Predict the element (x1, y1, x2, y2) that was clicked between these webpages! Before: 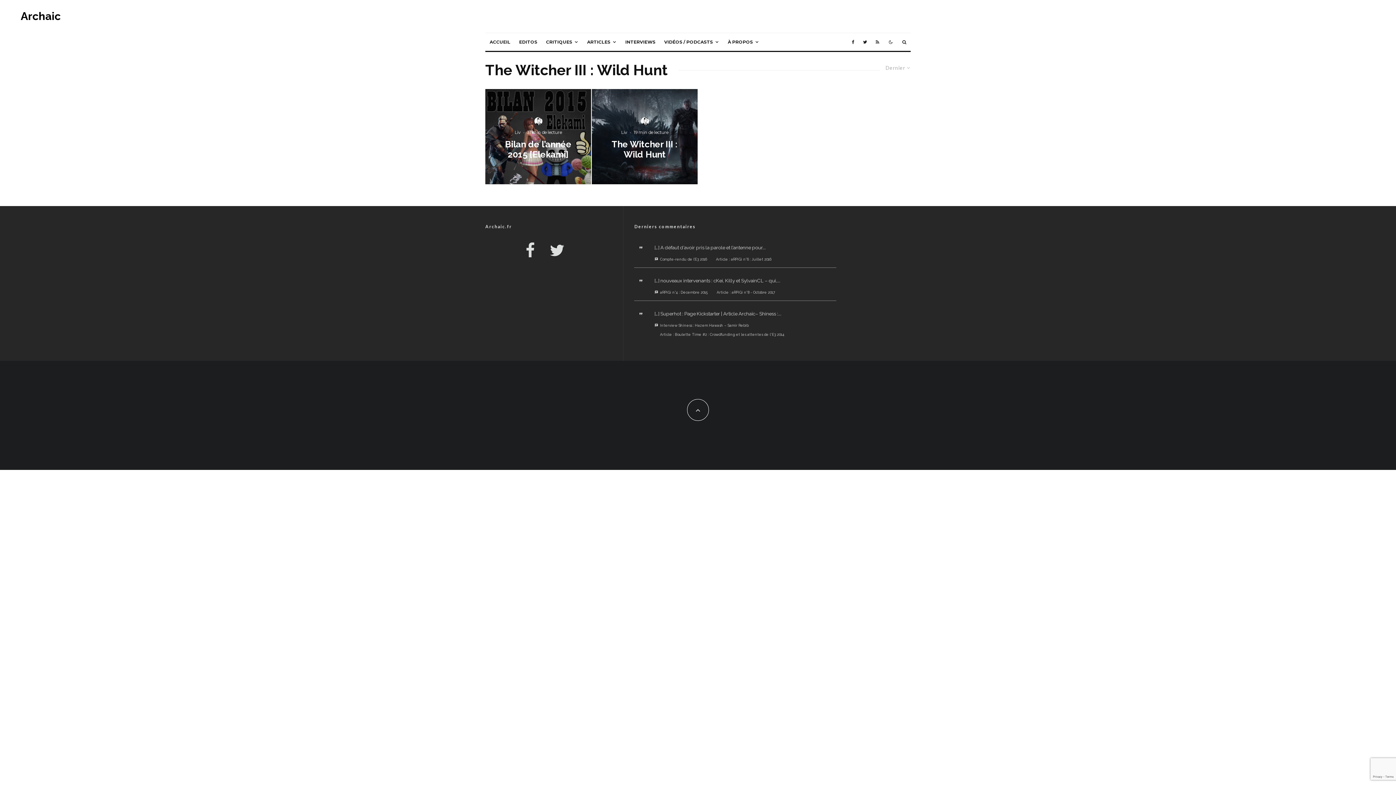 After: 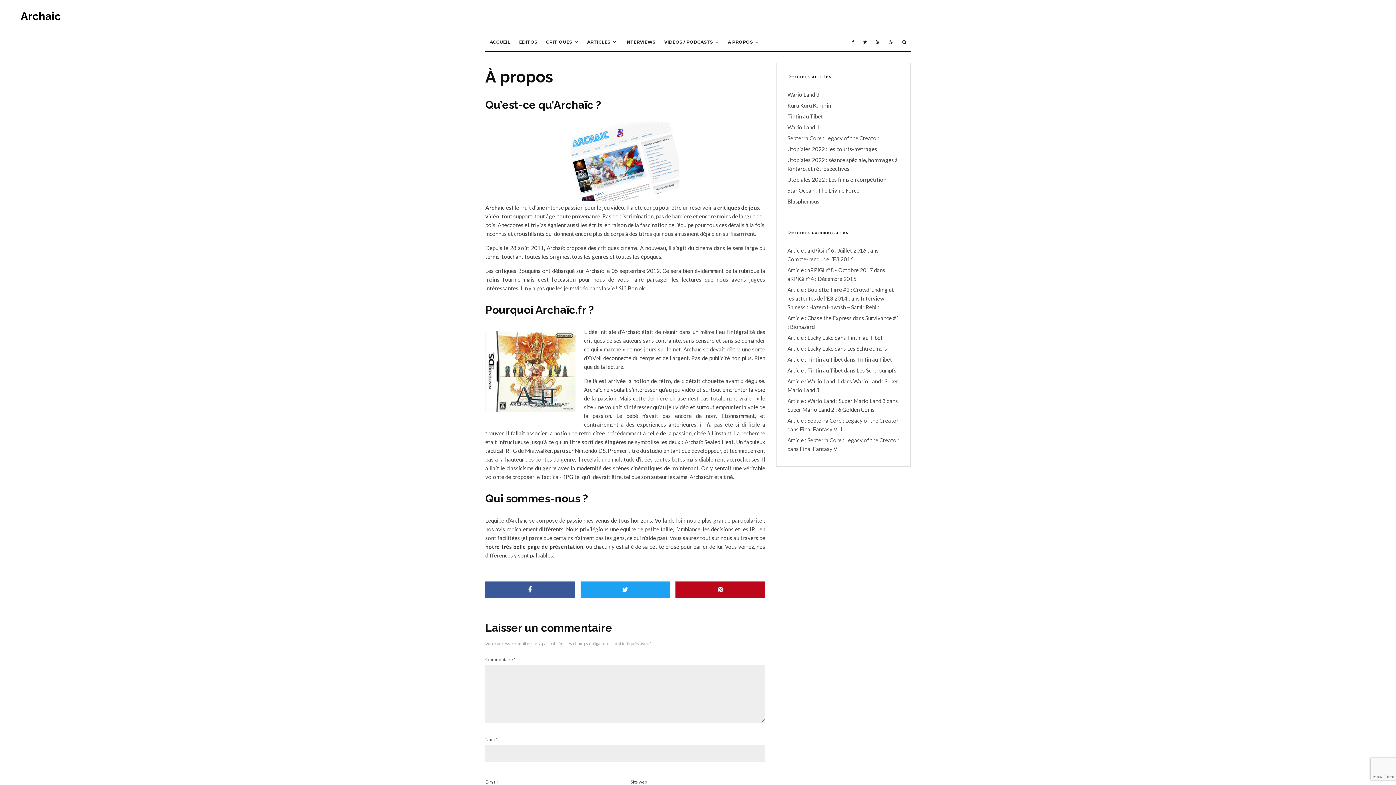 Action: bbox: (723, 33, 763, 50) label: À PROPOS